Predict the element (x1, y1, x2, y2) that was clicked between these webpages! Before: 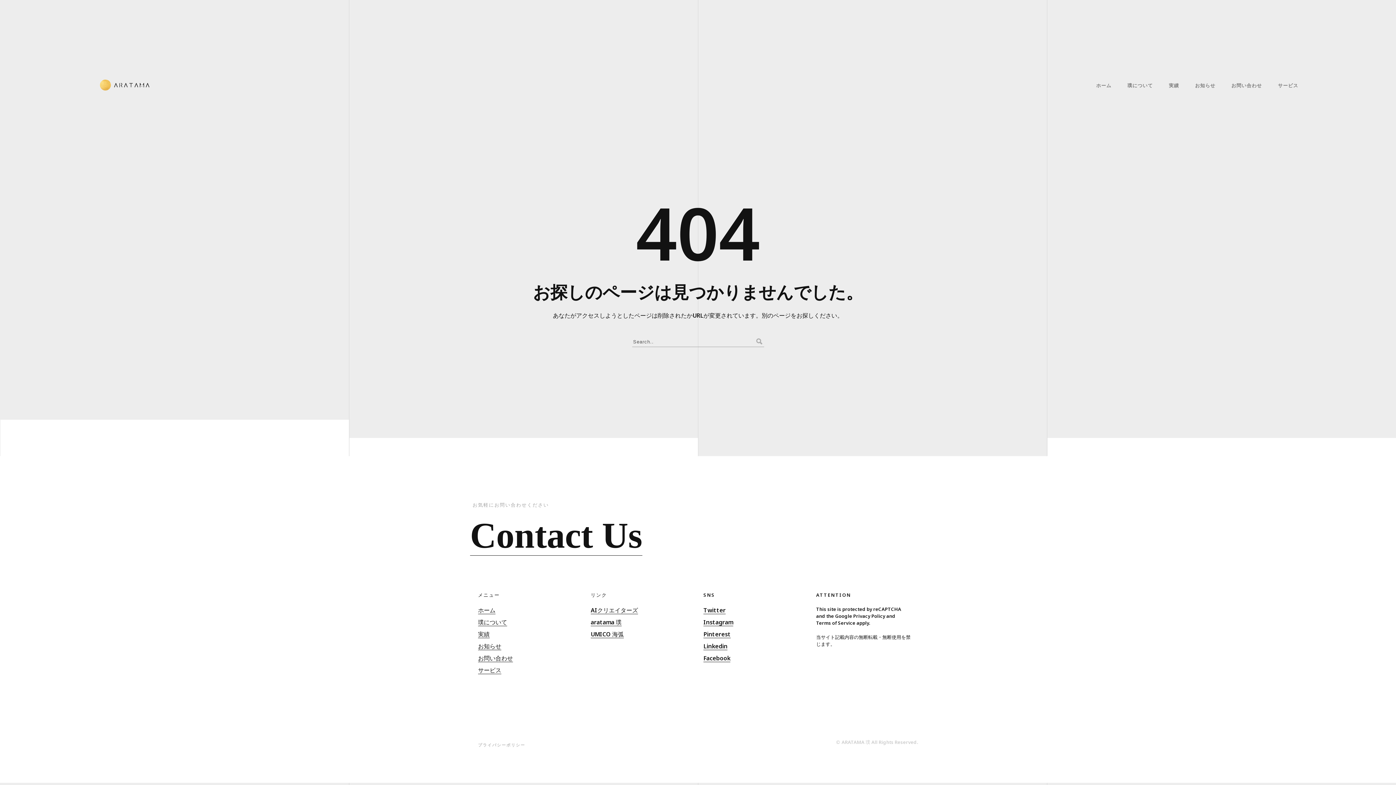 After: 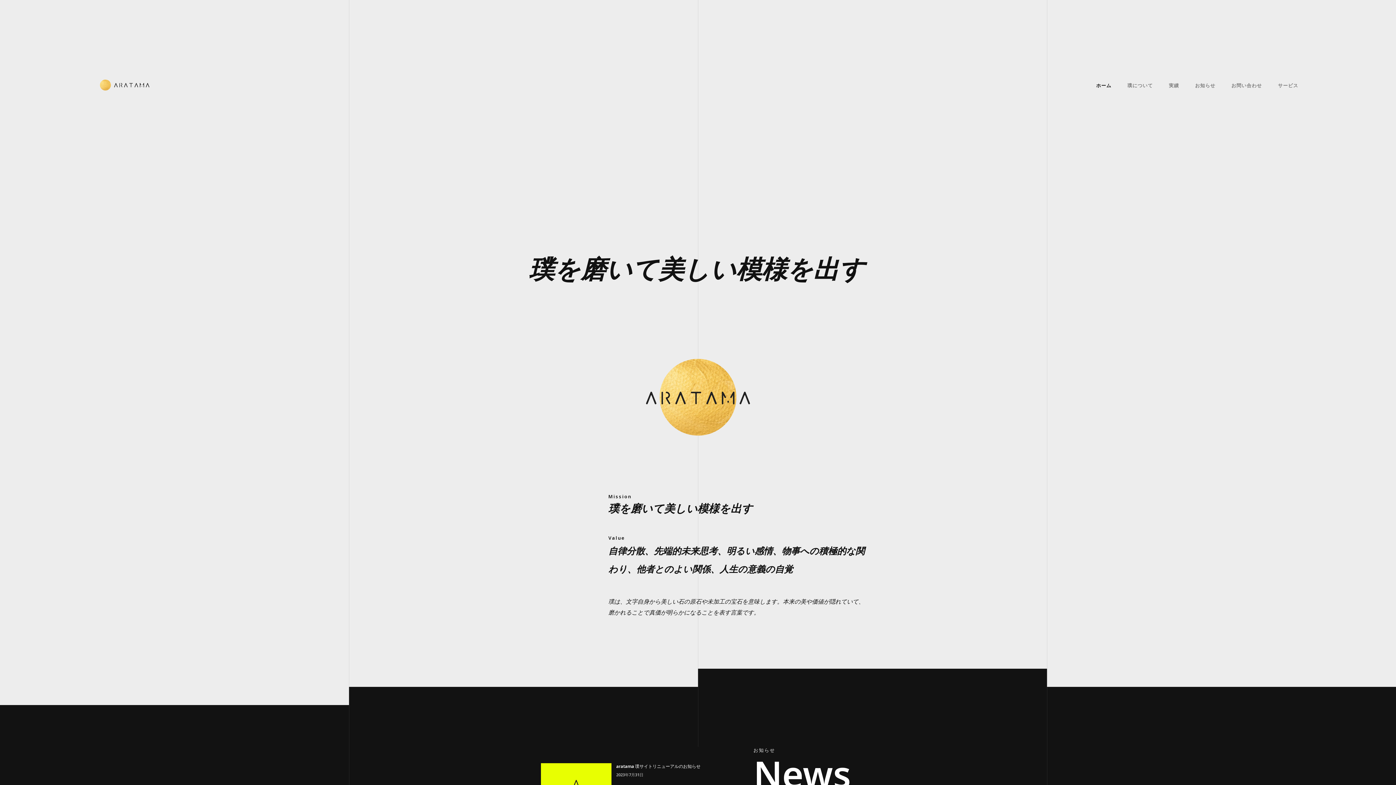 Action: bbox: (478, 606, 495, 614) label: ホーム